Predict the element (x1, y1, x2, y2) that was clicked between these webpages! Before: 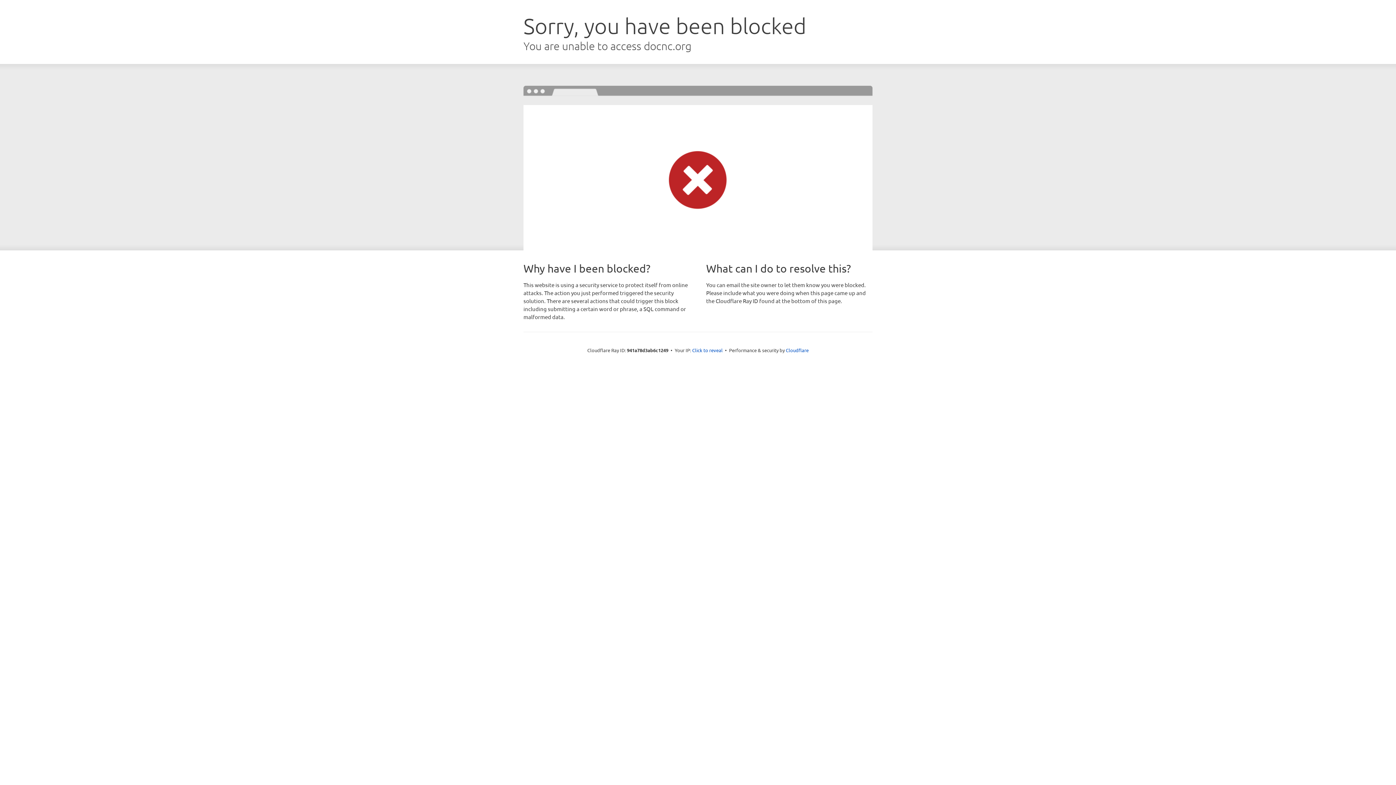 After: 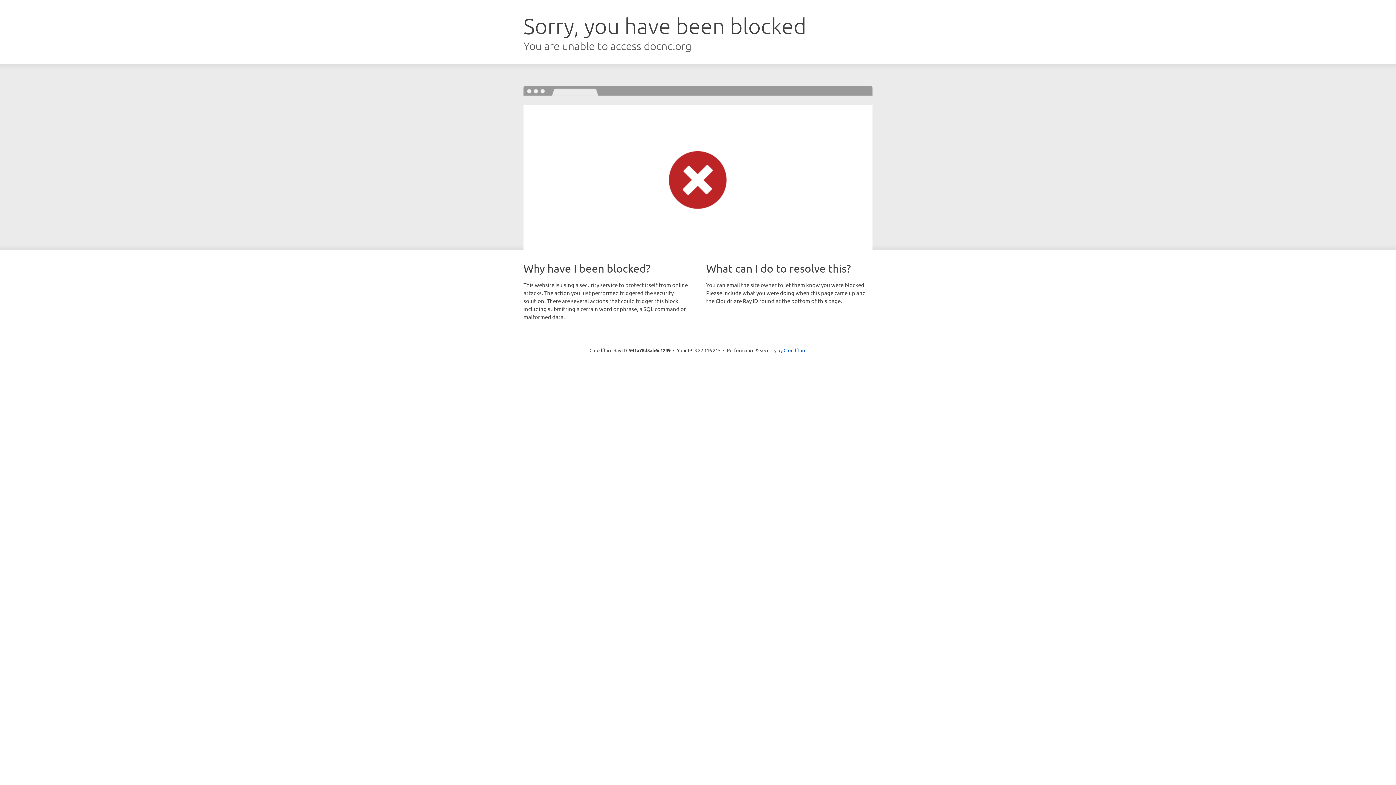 Action: label: Click to reveal bbox: (692, 346, 722, 353)